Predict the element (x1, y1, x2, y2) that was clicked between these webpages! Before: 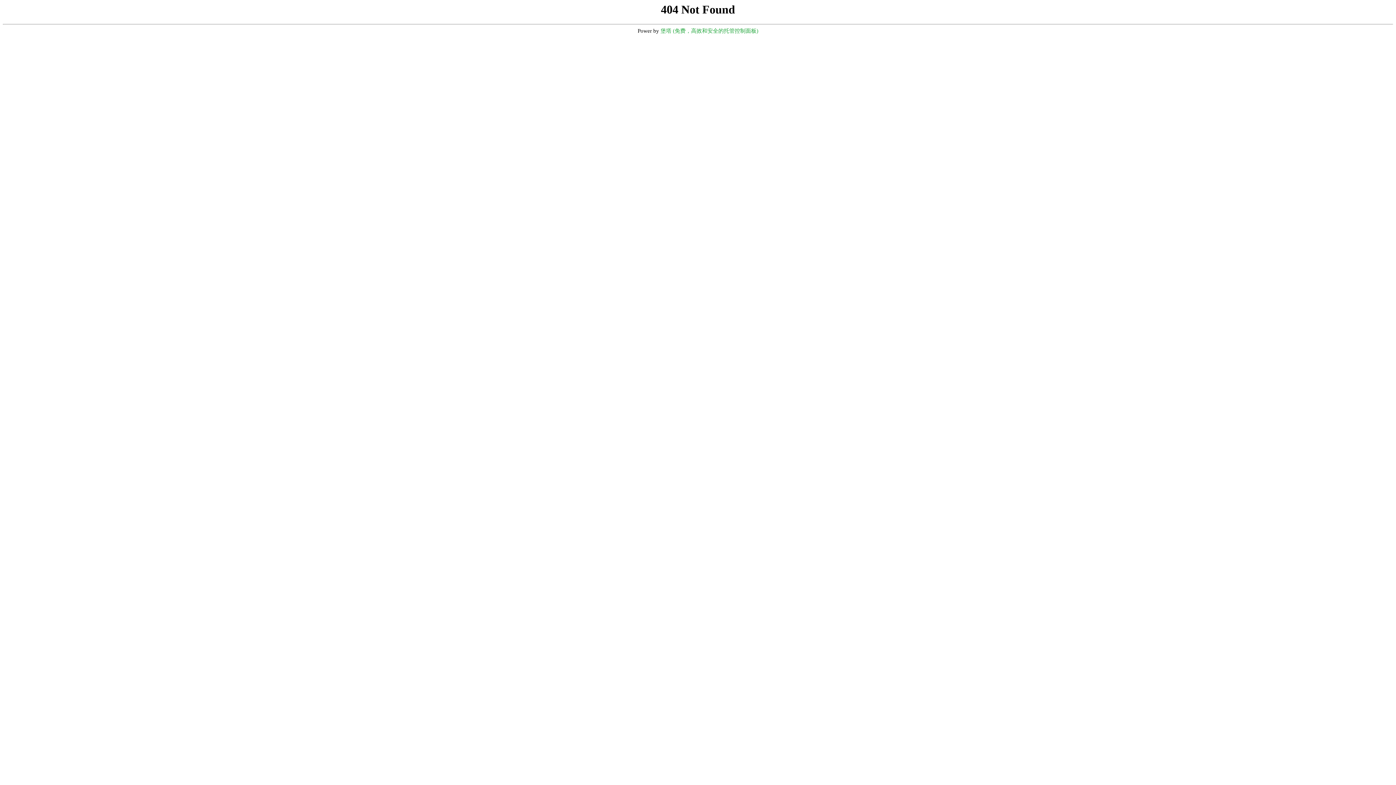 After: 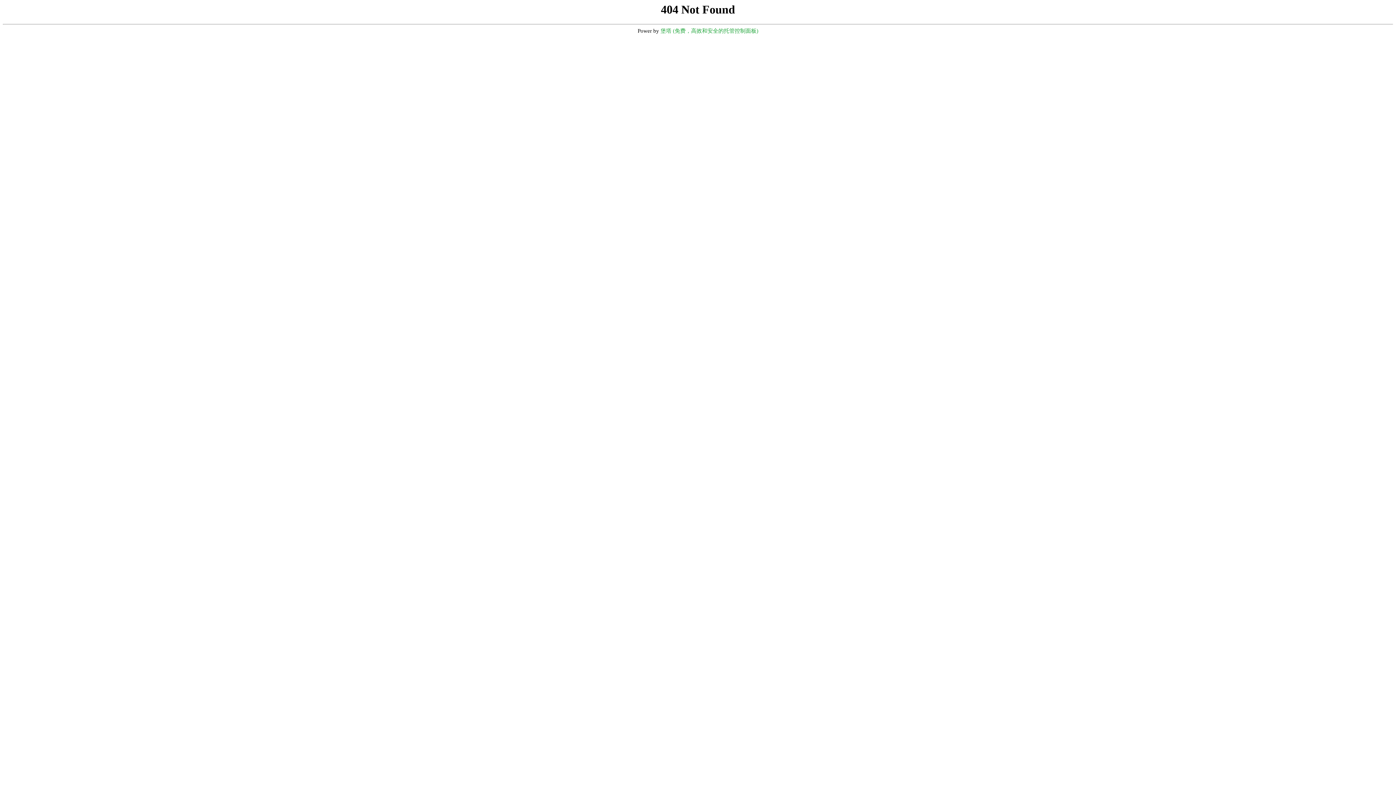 Action: label: 堡塔 (免费，高效和安全的托管控制面板) bbox: (660, 28, 758, 33)